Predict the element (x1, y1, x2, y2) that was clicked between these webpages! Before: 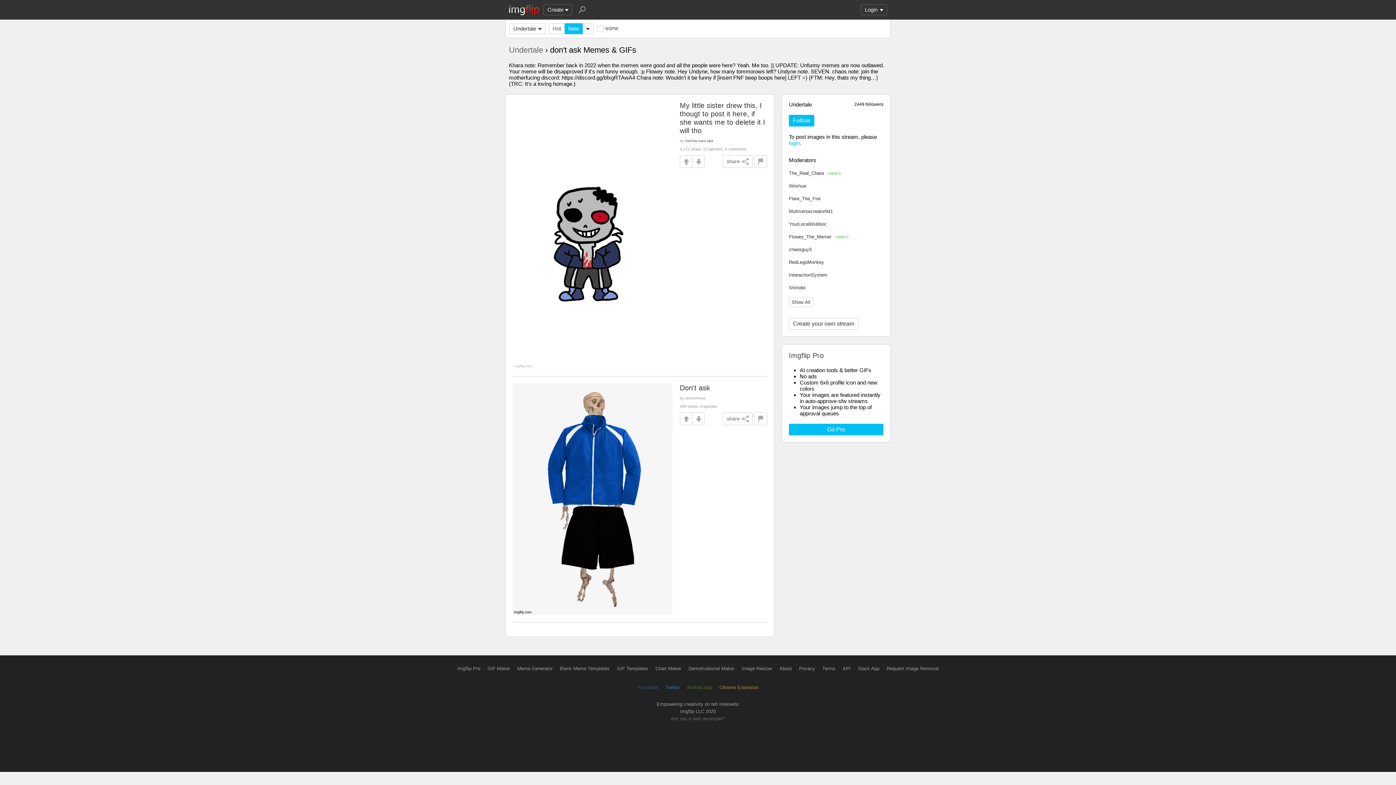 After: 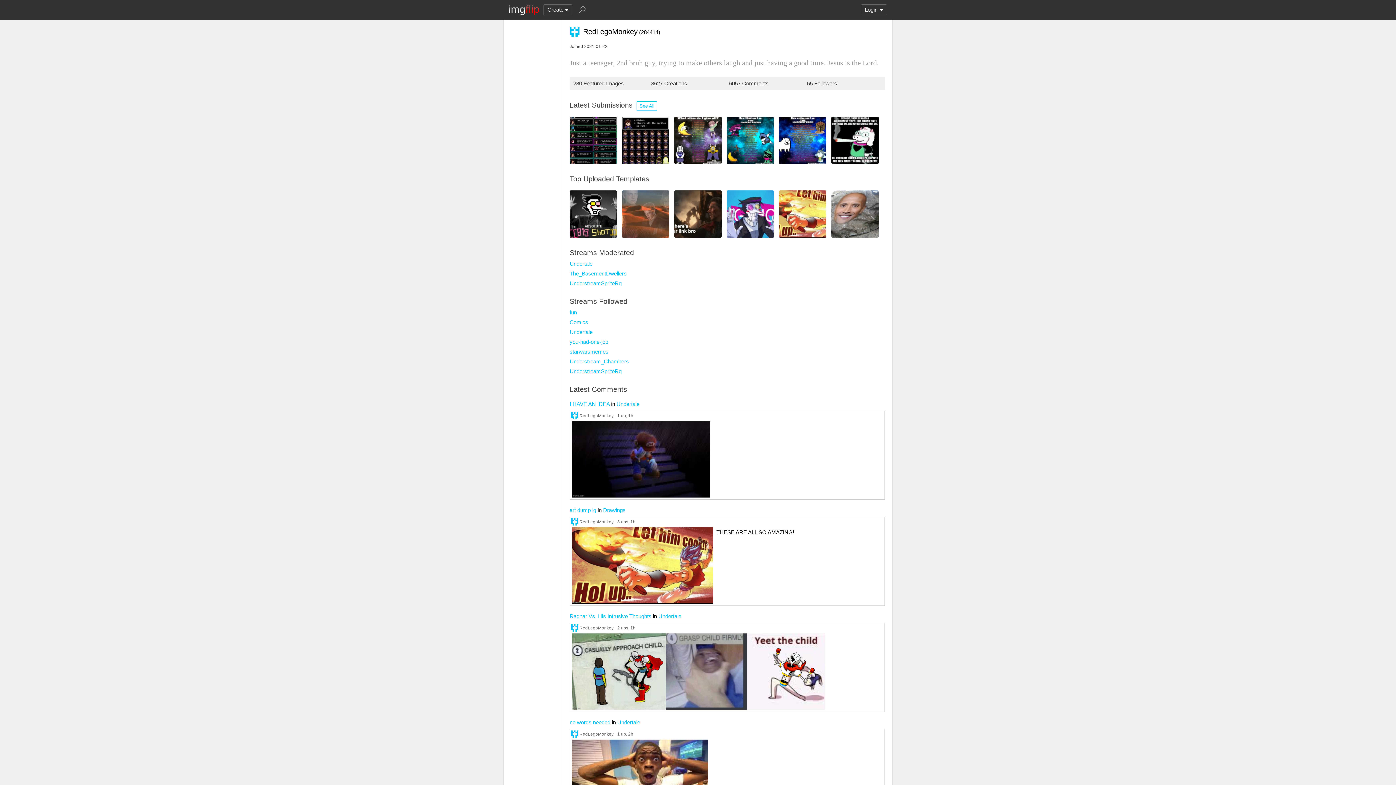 Action: label: RedLegoMonkey bbox: (787, 256, 885, 268)